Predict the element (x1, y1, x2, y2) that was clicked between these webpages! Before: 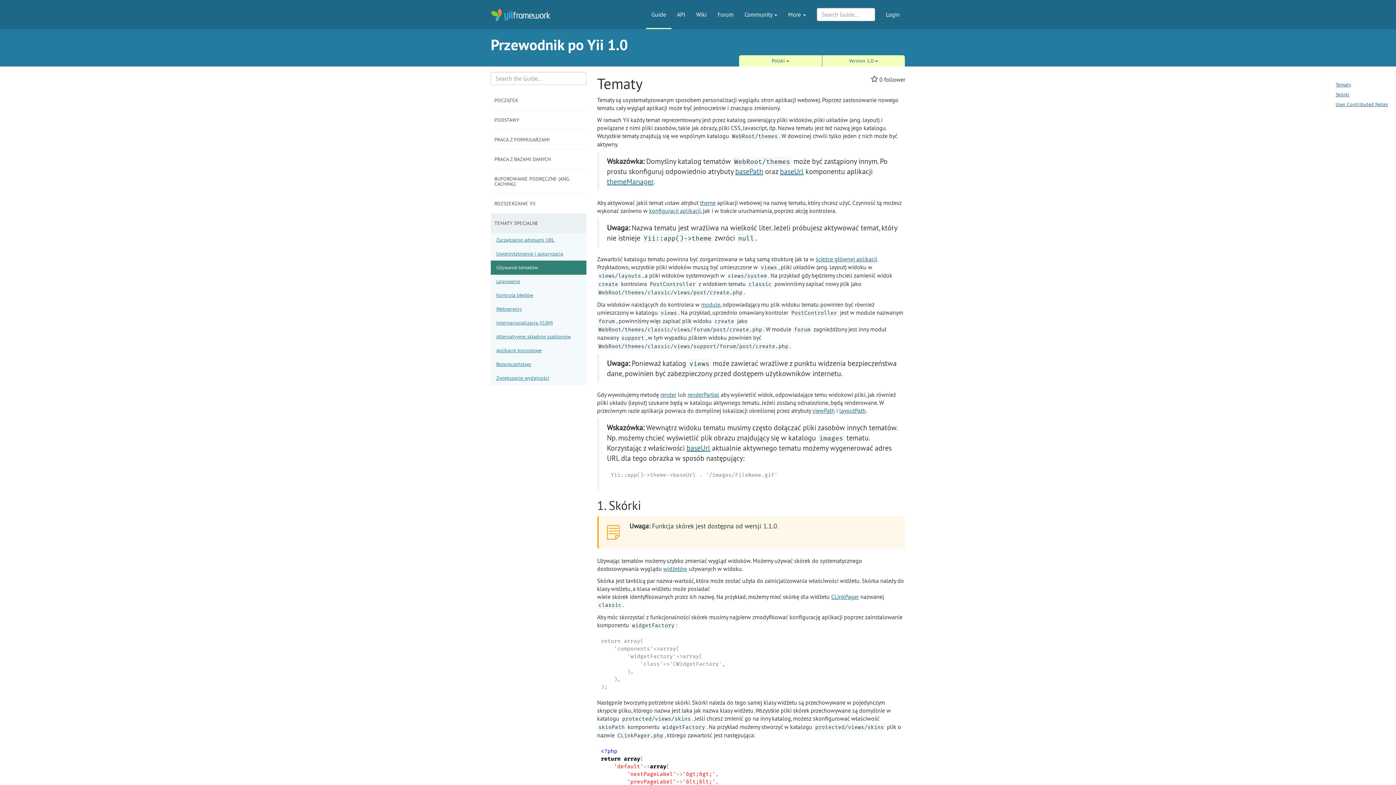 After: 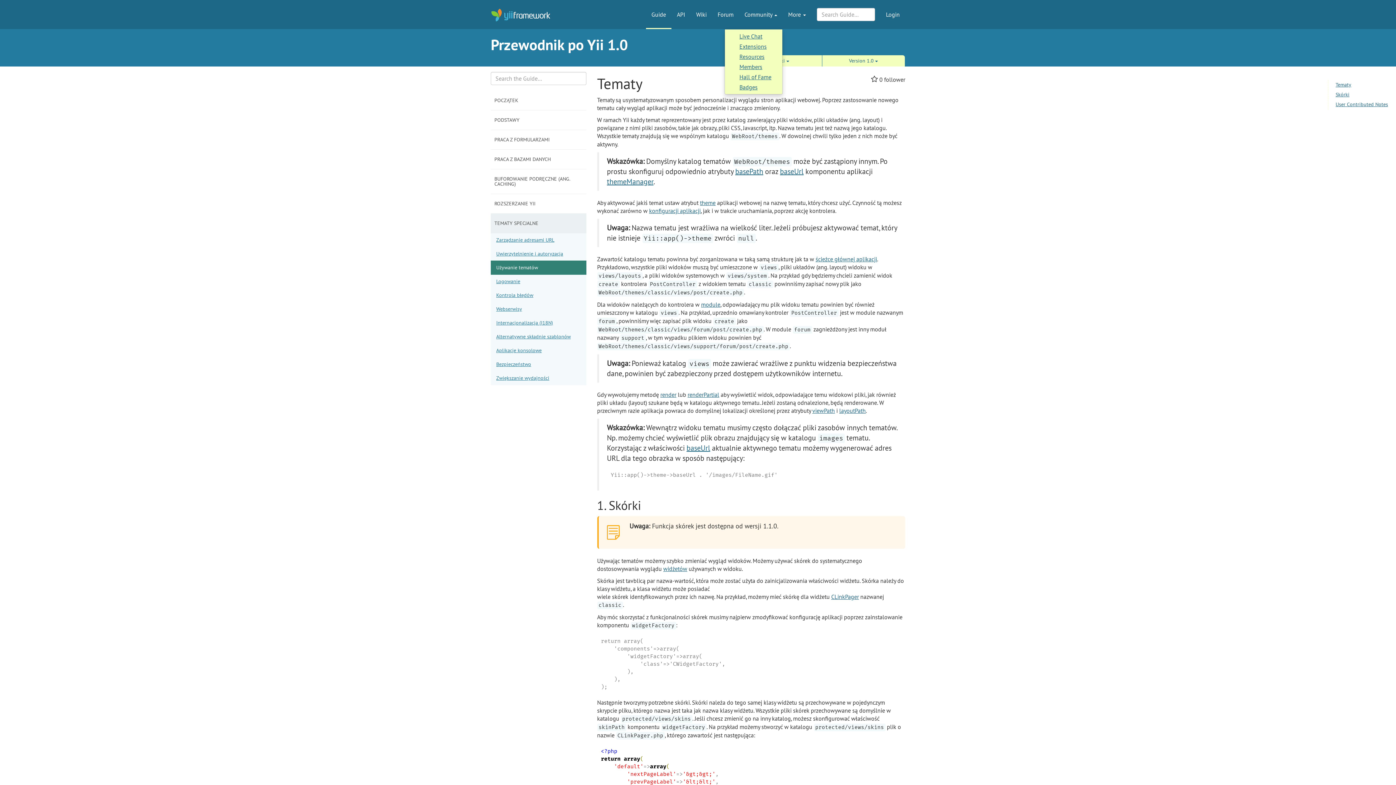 Action: label: Community  bbox: (739, 0, 782, 18)